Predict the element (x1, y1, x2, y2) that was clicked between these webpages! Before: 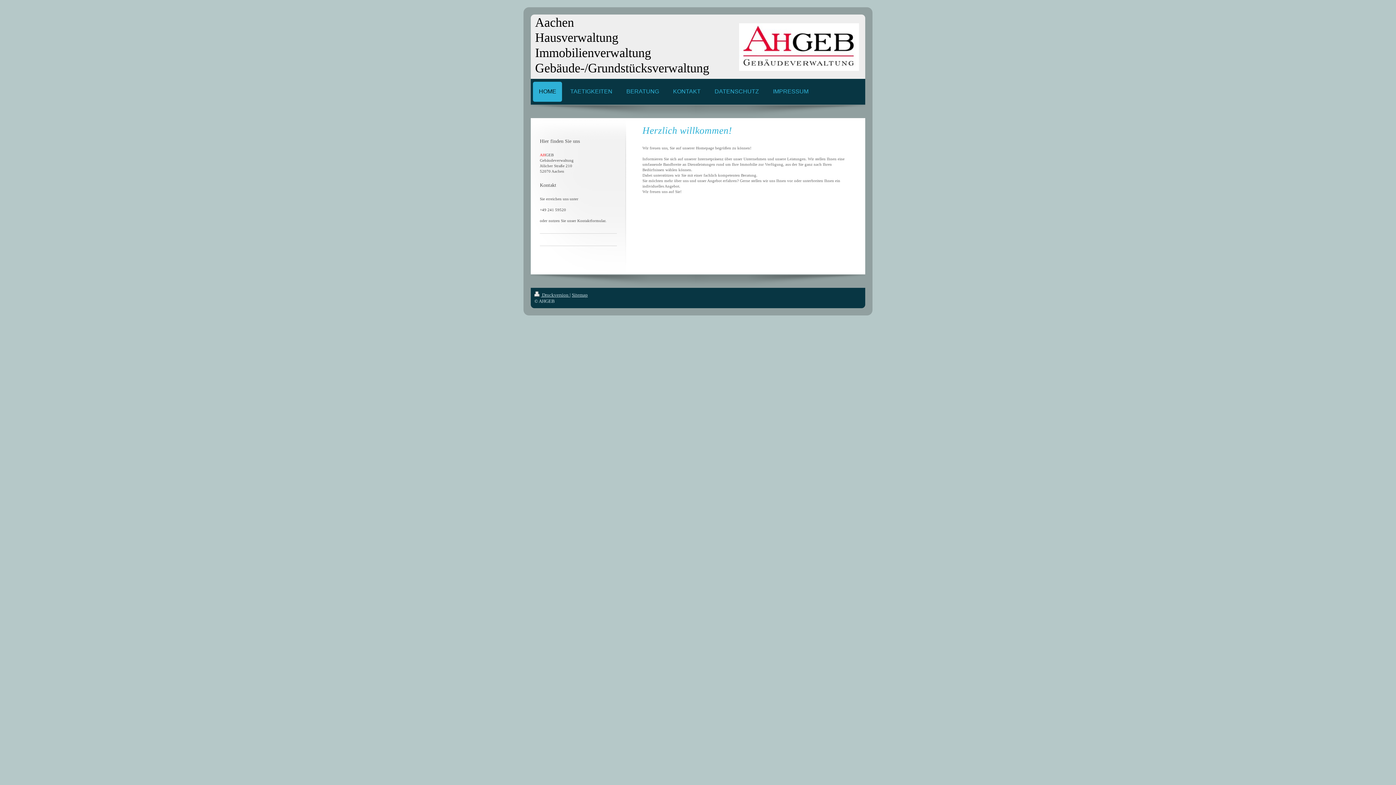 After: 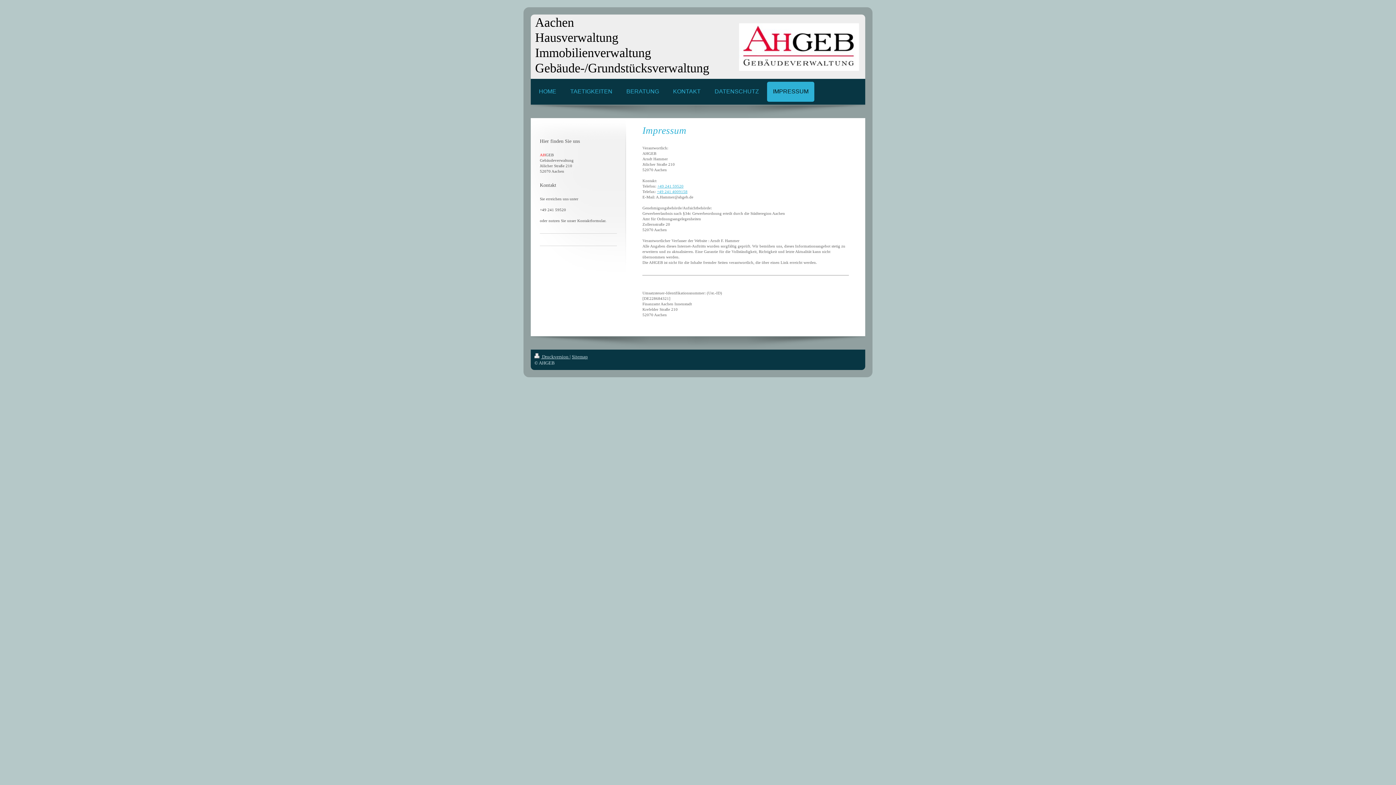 Action: label: IMPRESSUM bbox: (767, 81, 814, 101)